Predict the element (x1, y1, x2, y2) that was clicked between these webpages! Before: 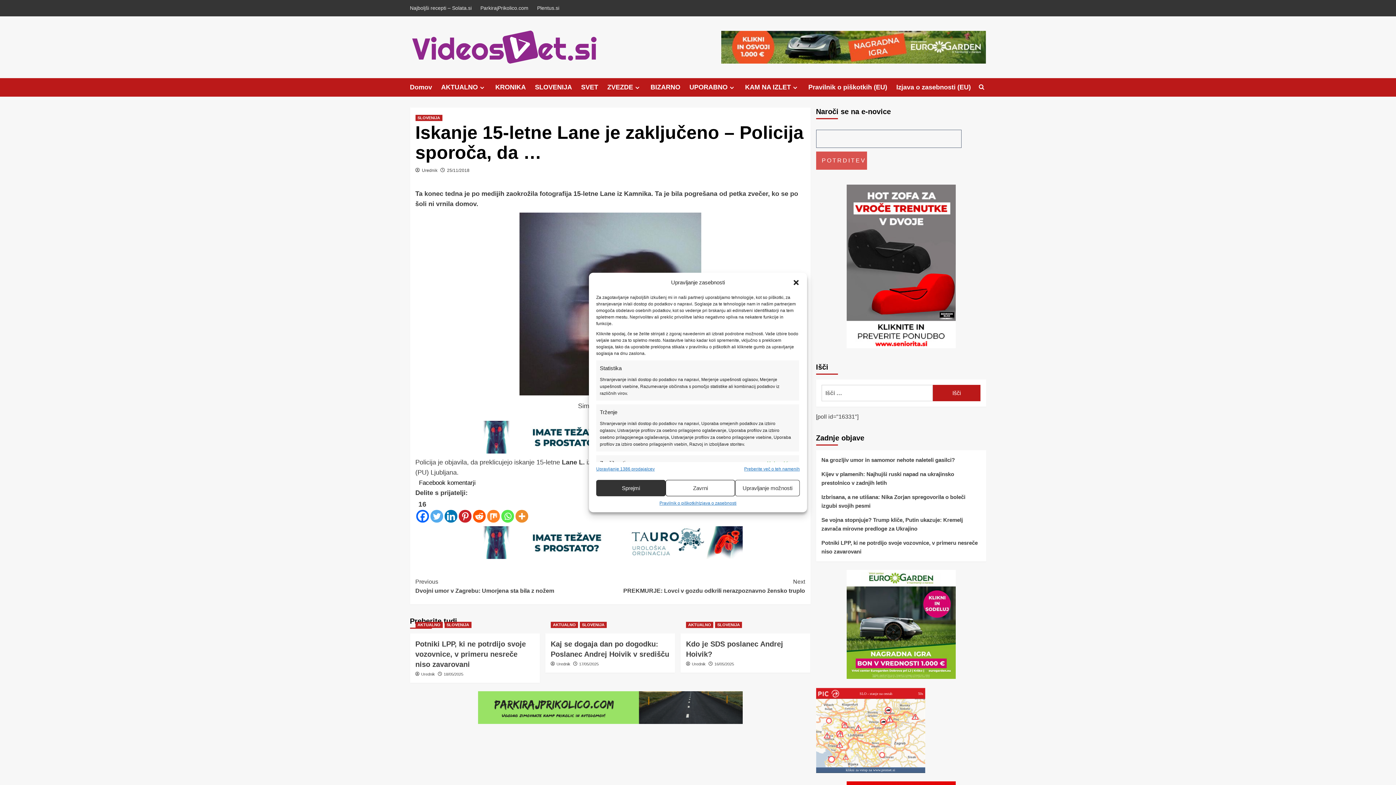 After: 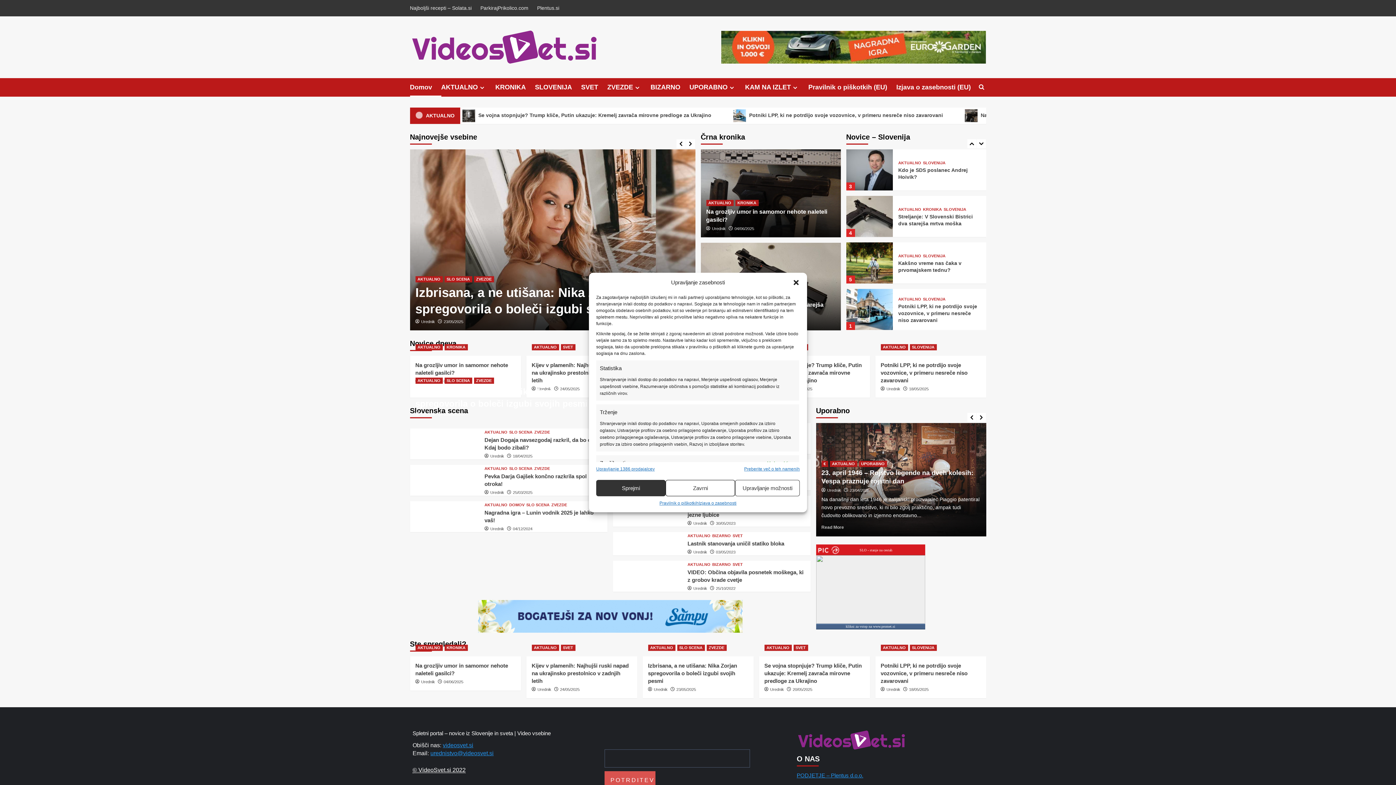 Action: label: Domov bbox: (410, 78, 441, 96)